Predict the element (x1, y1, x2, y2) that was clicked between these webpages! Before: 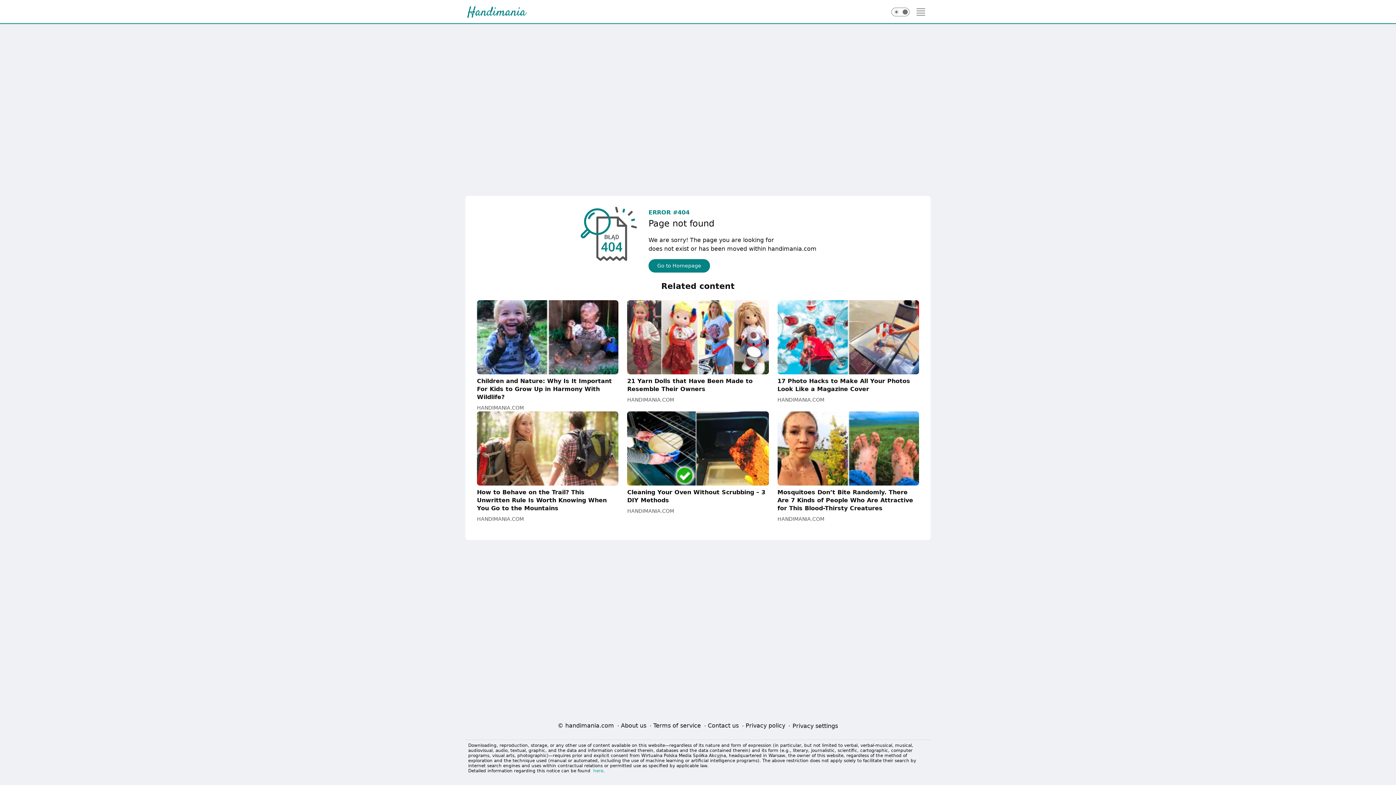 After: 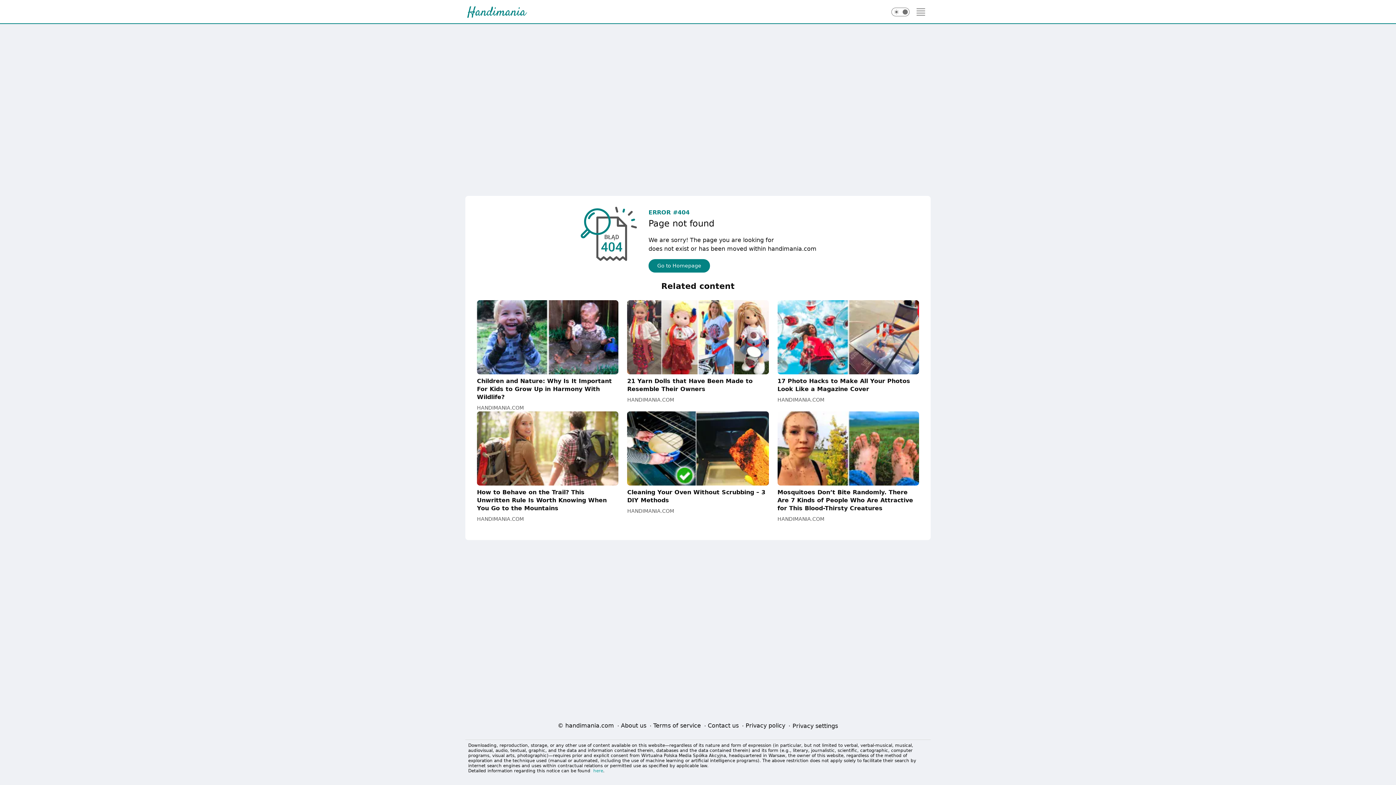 Action: label: Privacy policy bbox: (744, 721, 787, 731)